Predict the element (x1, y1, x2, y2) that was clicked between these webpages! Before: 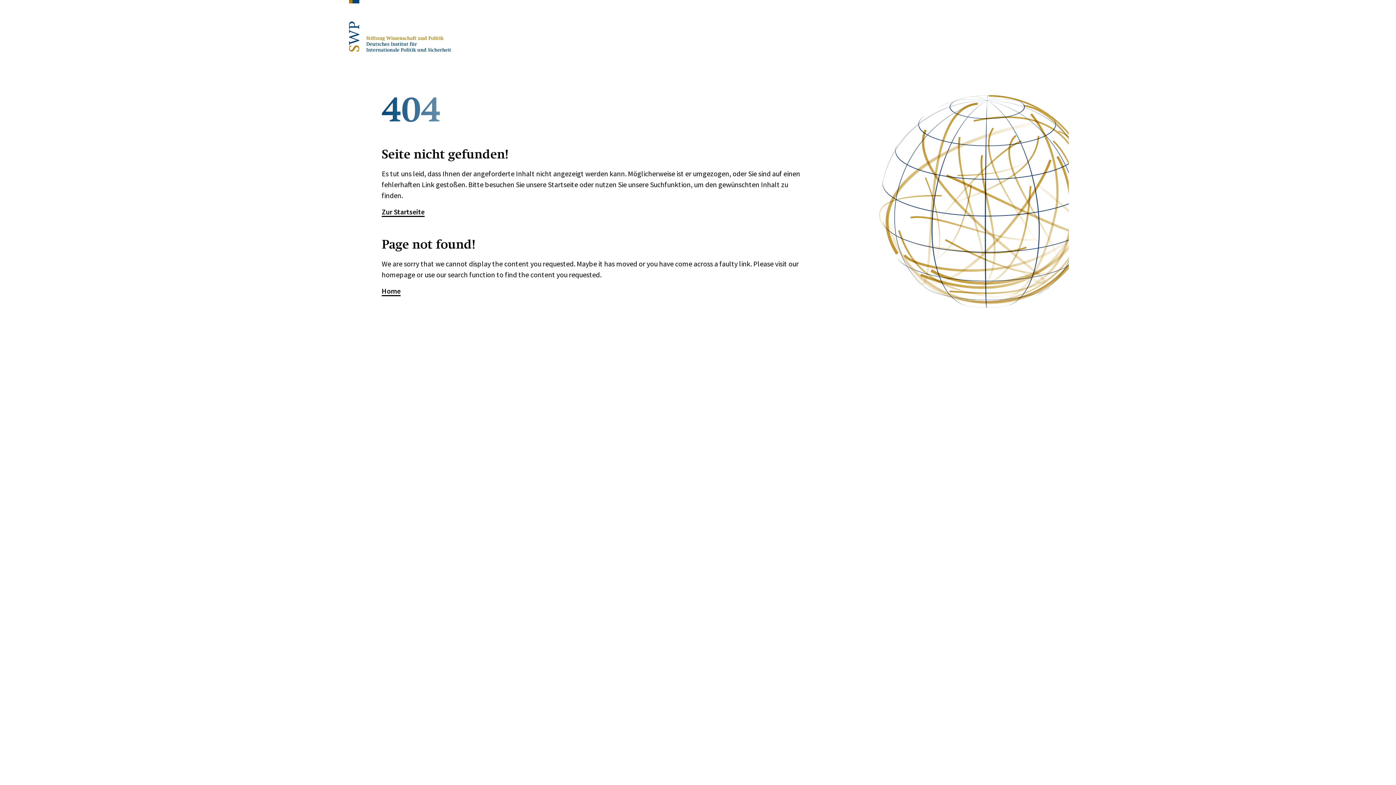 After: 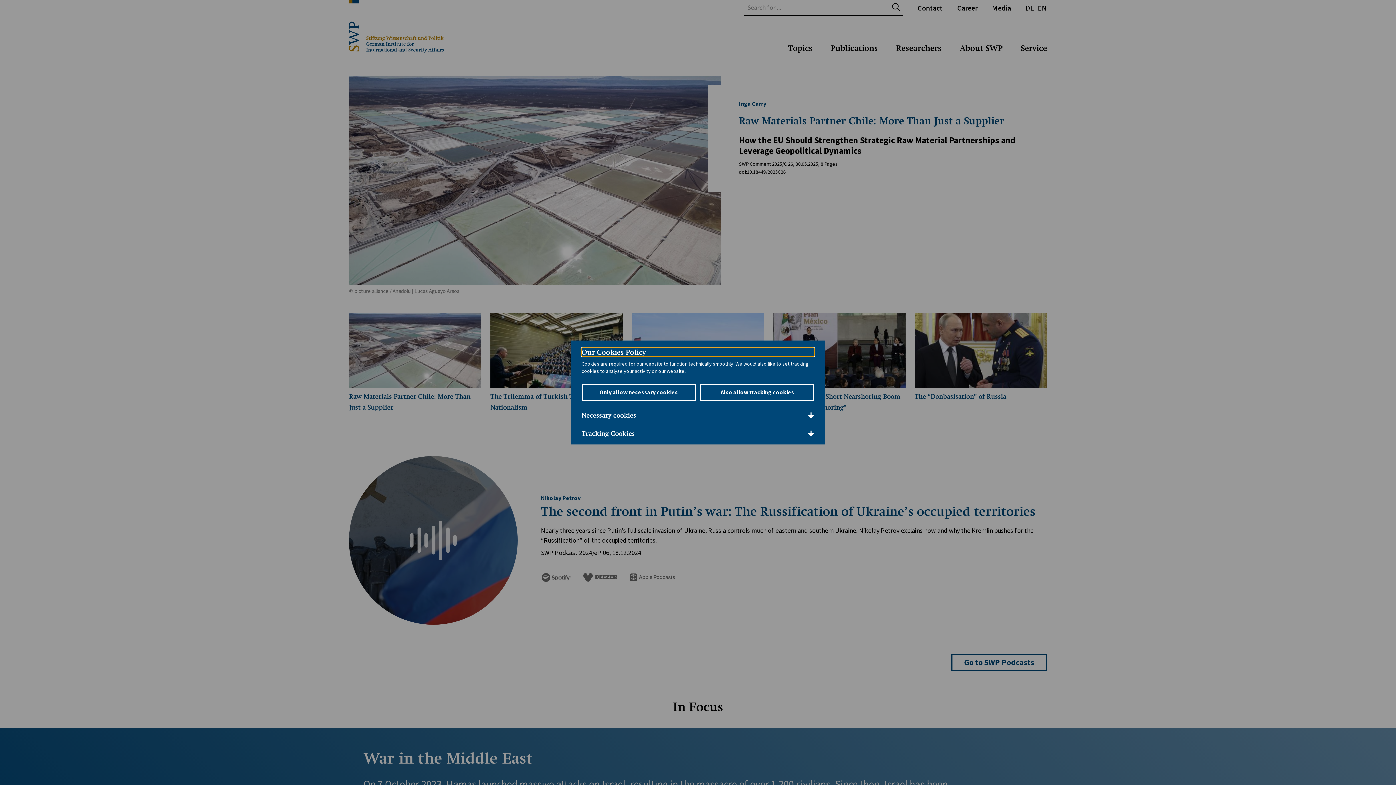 Action: bbox: (381, 286, 400, 296) label: Home